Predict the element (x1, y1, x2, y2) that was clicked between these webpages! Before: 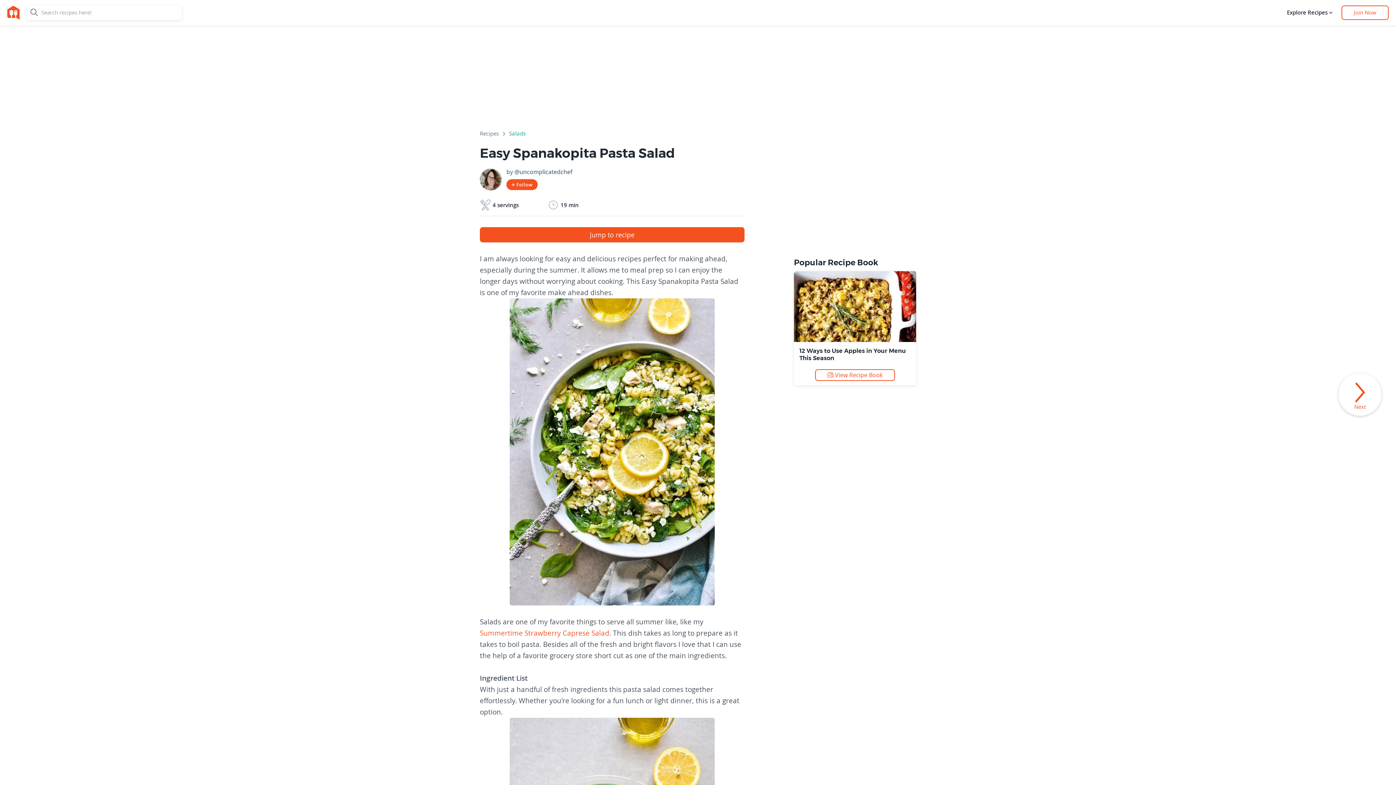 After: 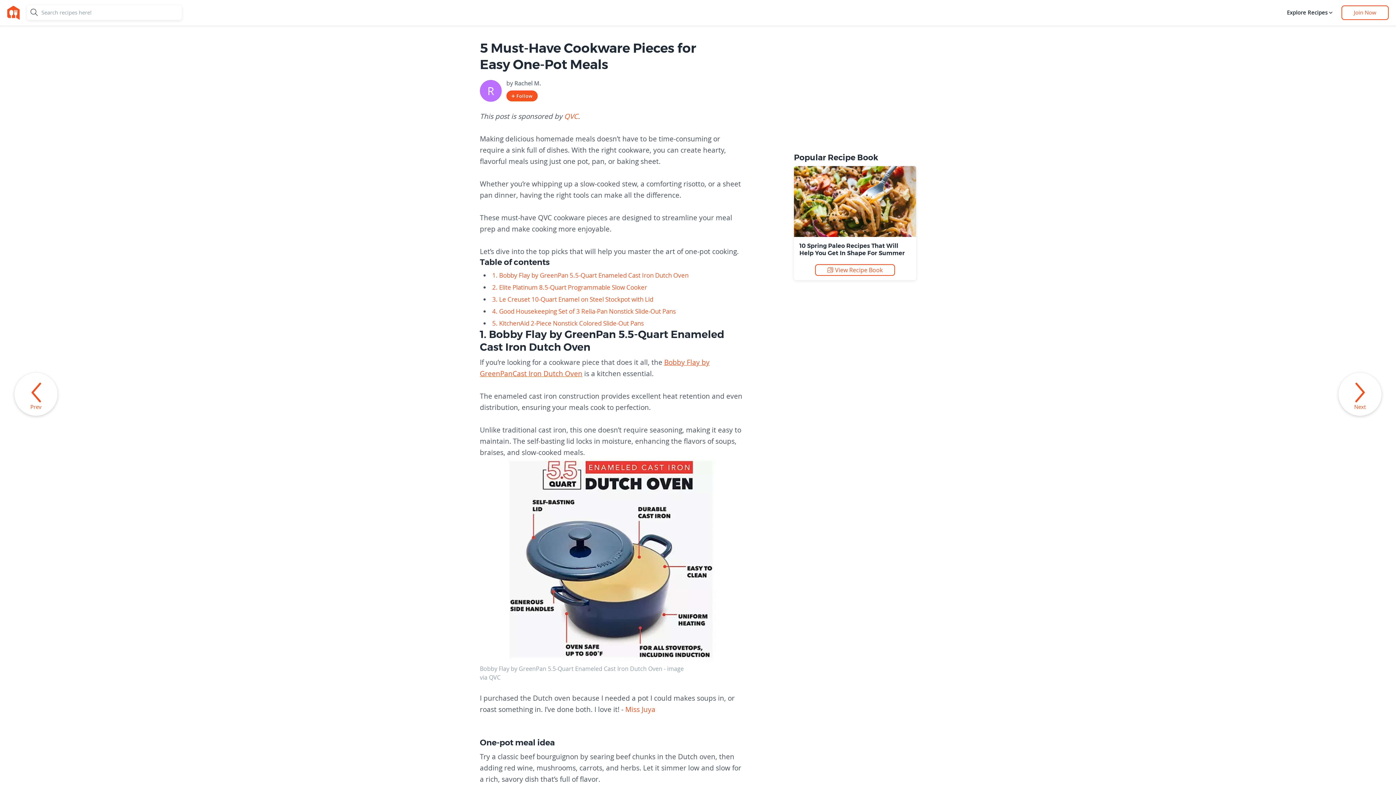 Action: label: See next activity bbox: (1338, 373, 1381, 416)